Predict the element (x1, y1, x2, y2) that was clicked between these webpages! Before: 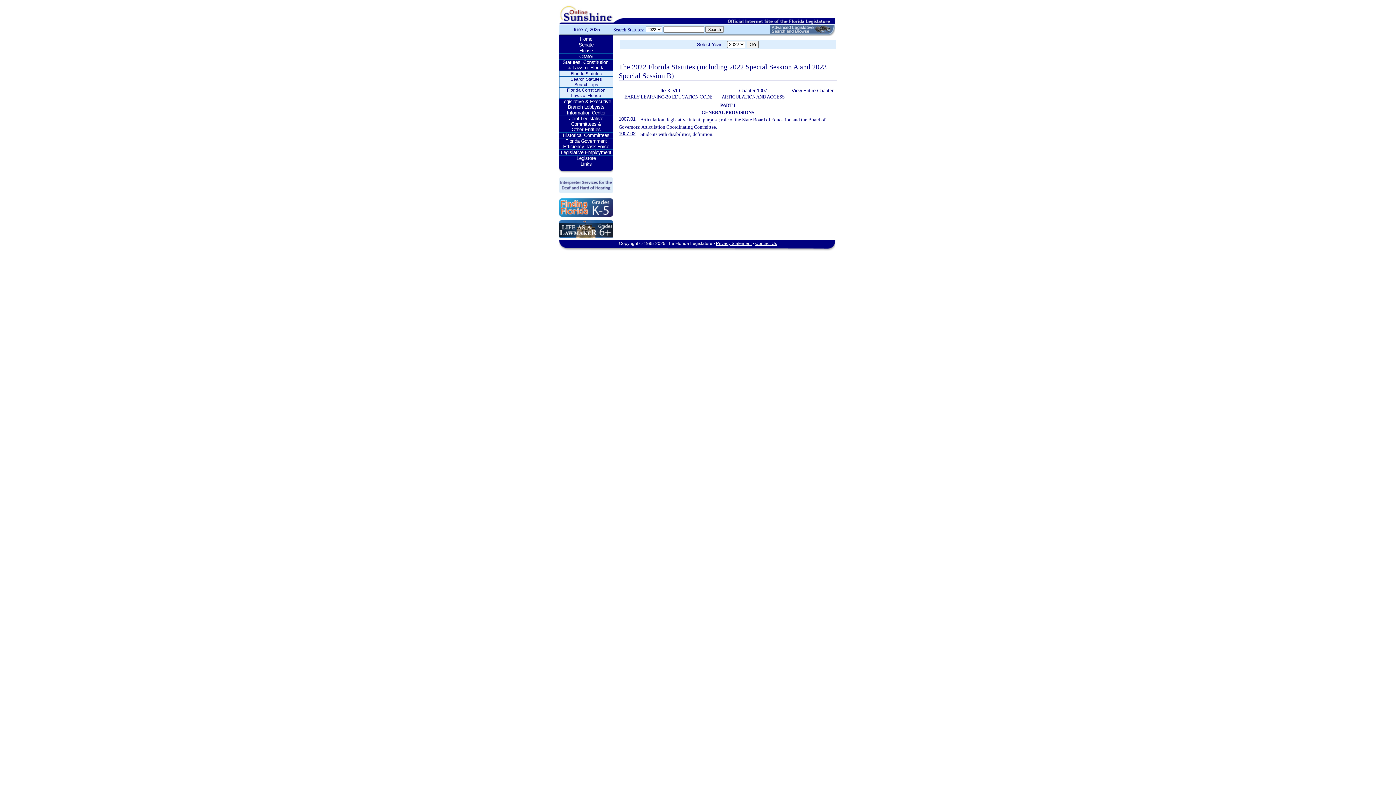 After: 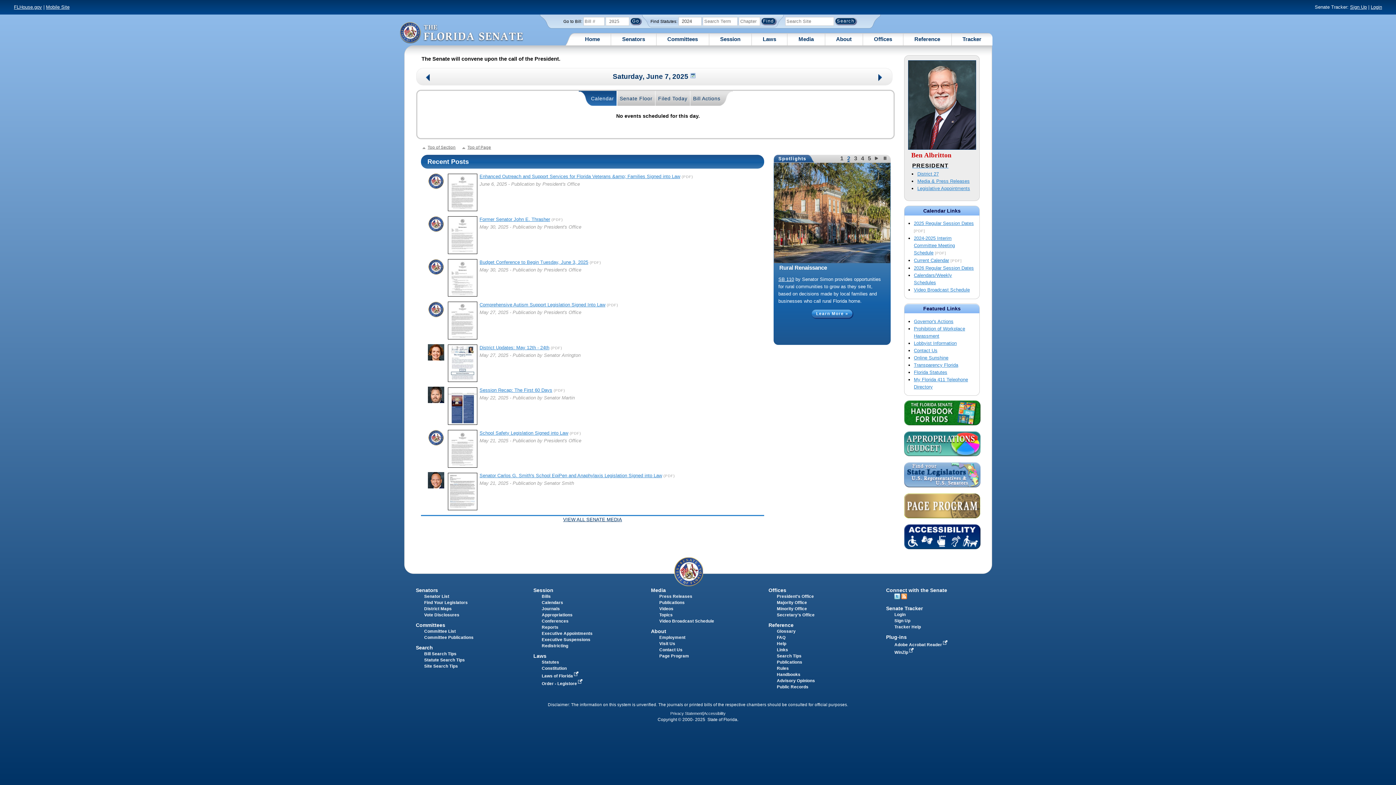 Action: label: Senate bbox: (559, 42, 613, 47)